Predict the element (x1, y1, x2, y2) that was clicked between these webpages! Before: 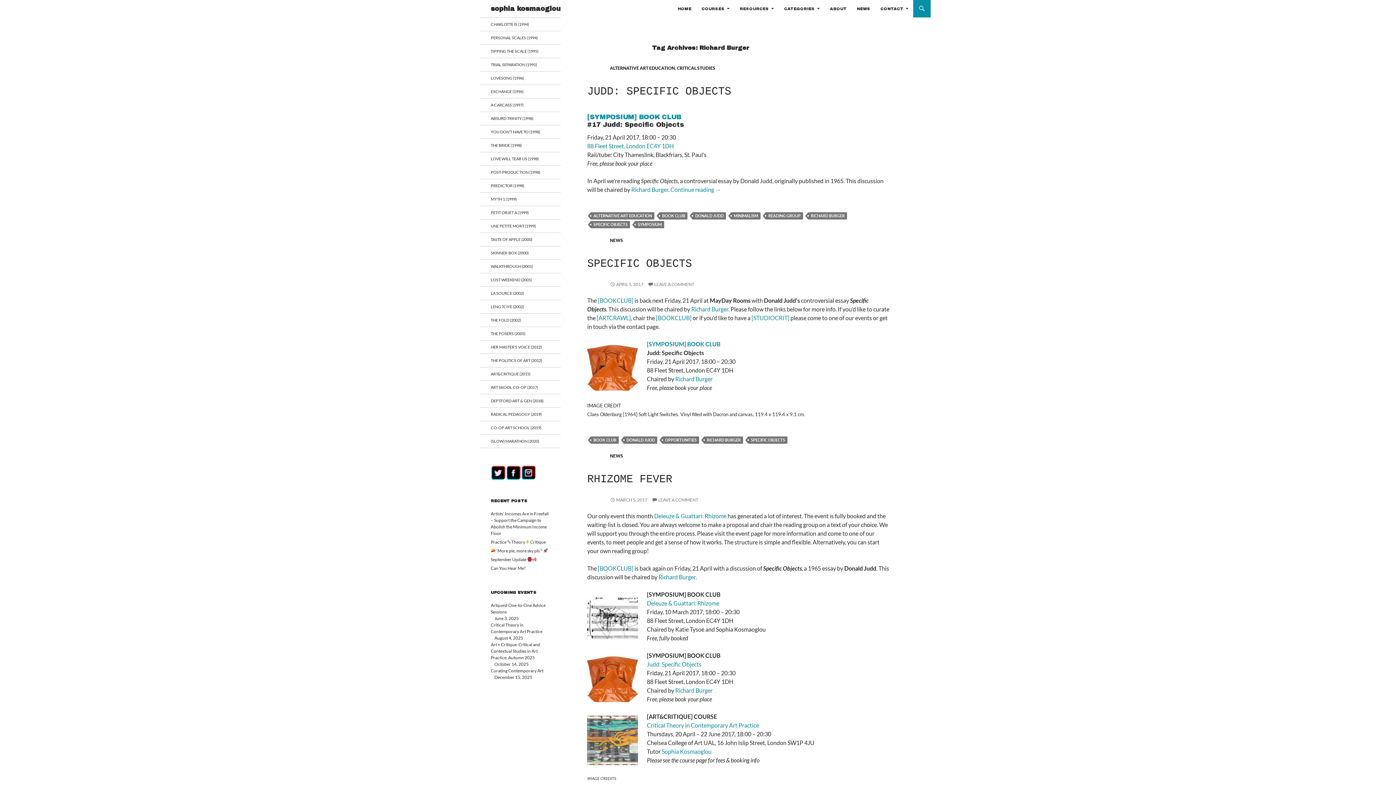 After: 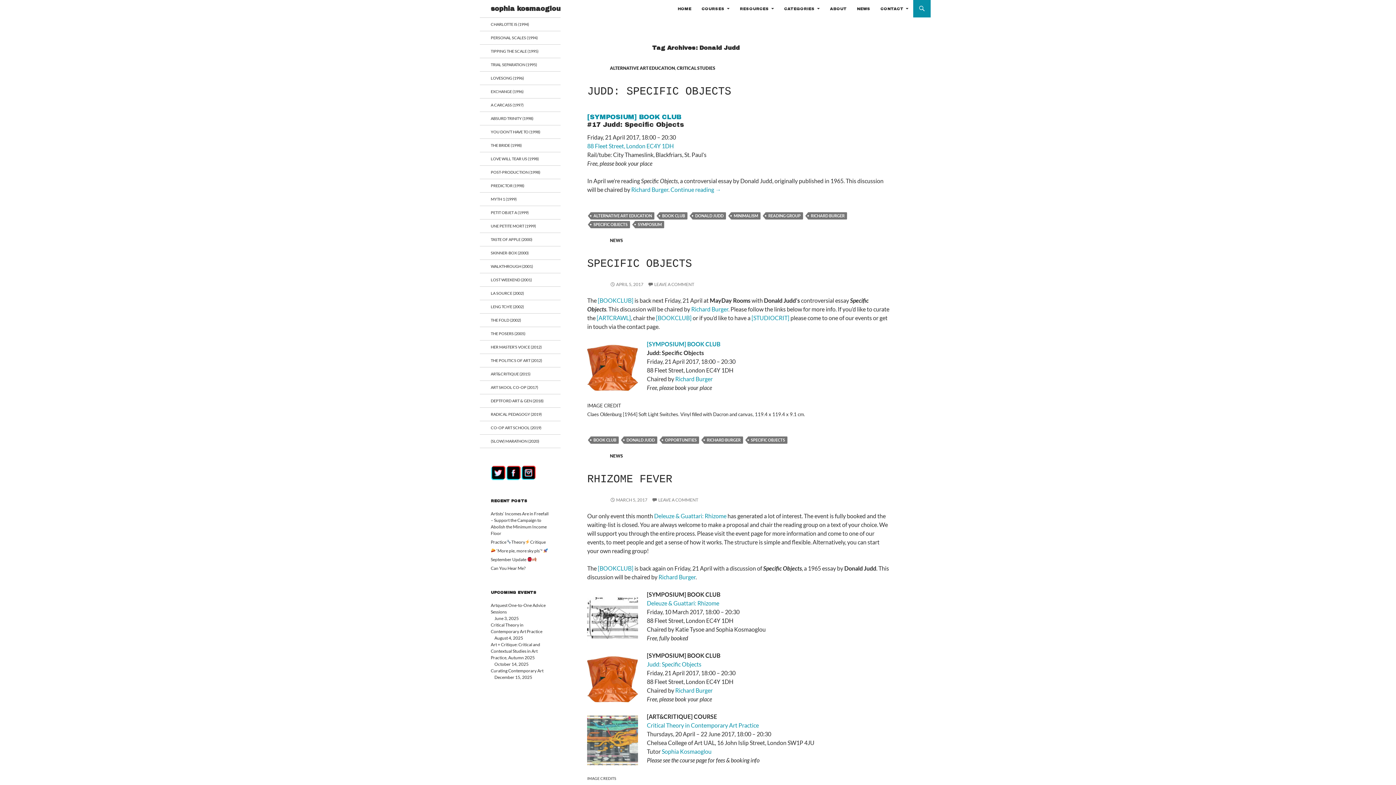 Action: bbox: (624, 436, 657, 444) label: DONALD JUDD